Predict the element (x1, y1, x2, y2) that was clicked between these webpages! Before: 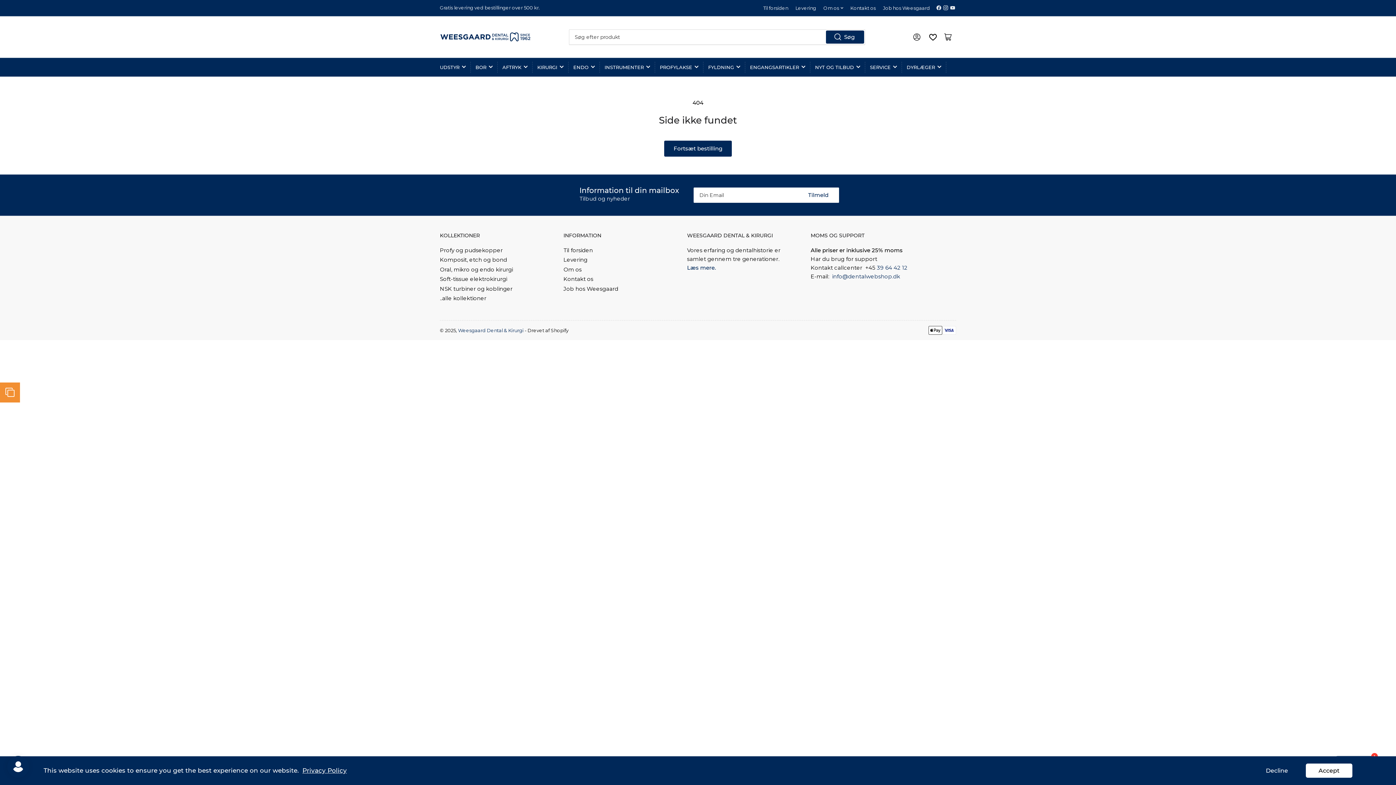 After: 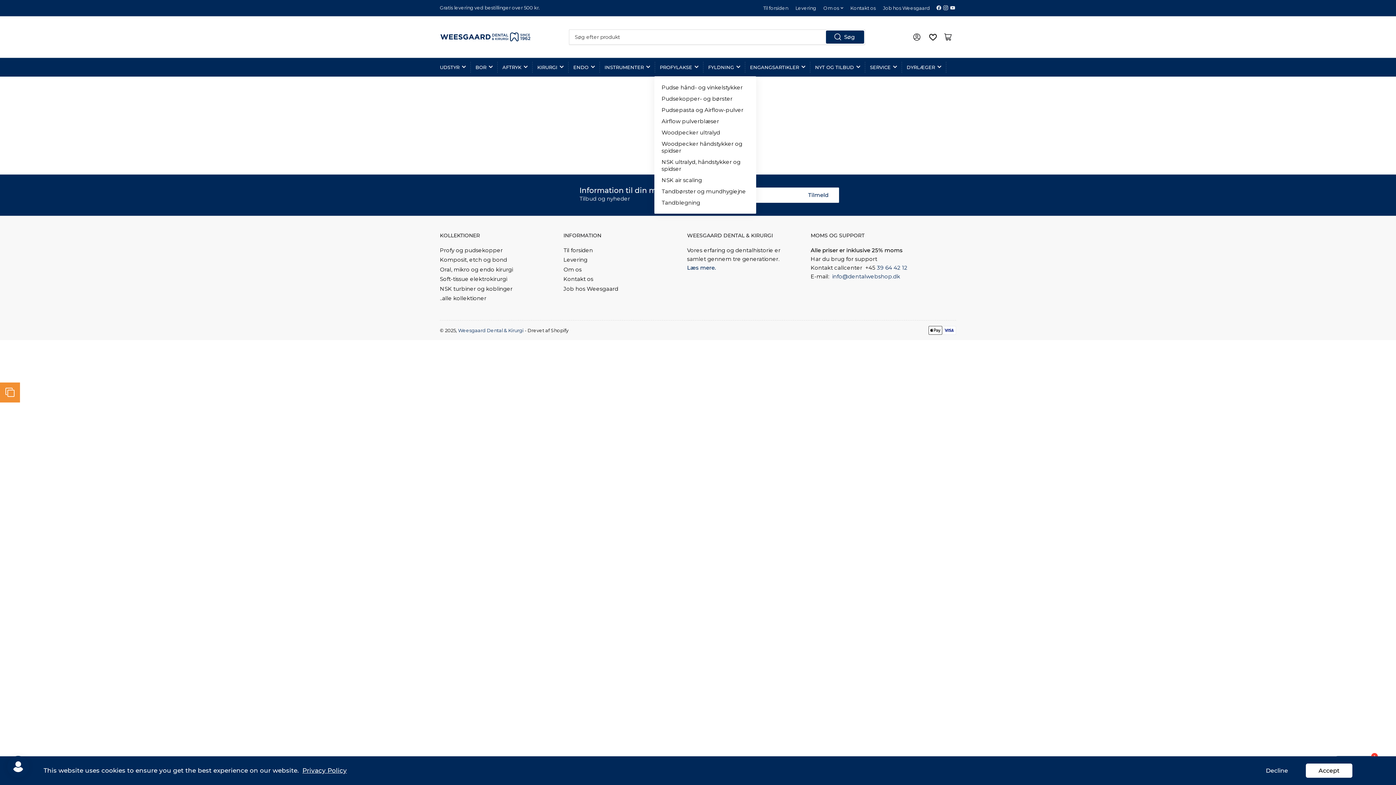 Action: bbox: (660, 58, 698, 76) label: PROFYLAKSE